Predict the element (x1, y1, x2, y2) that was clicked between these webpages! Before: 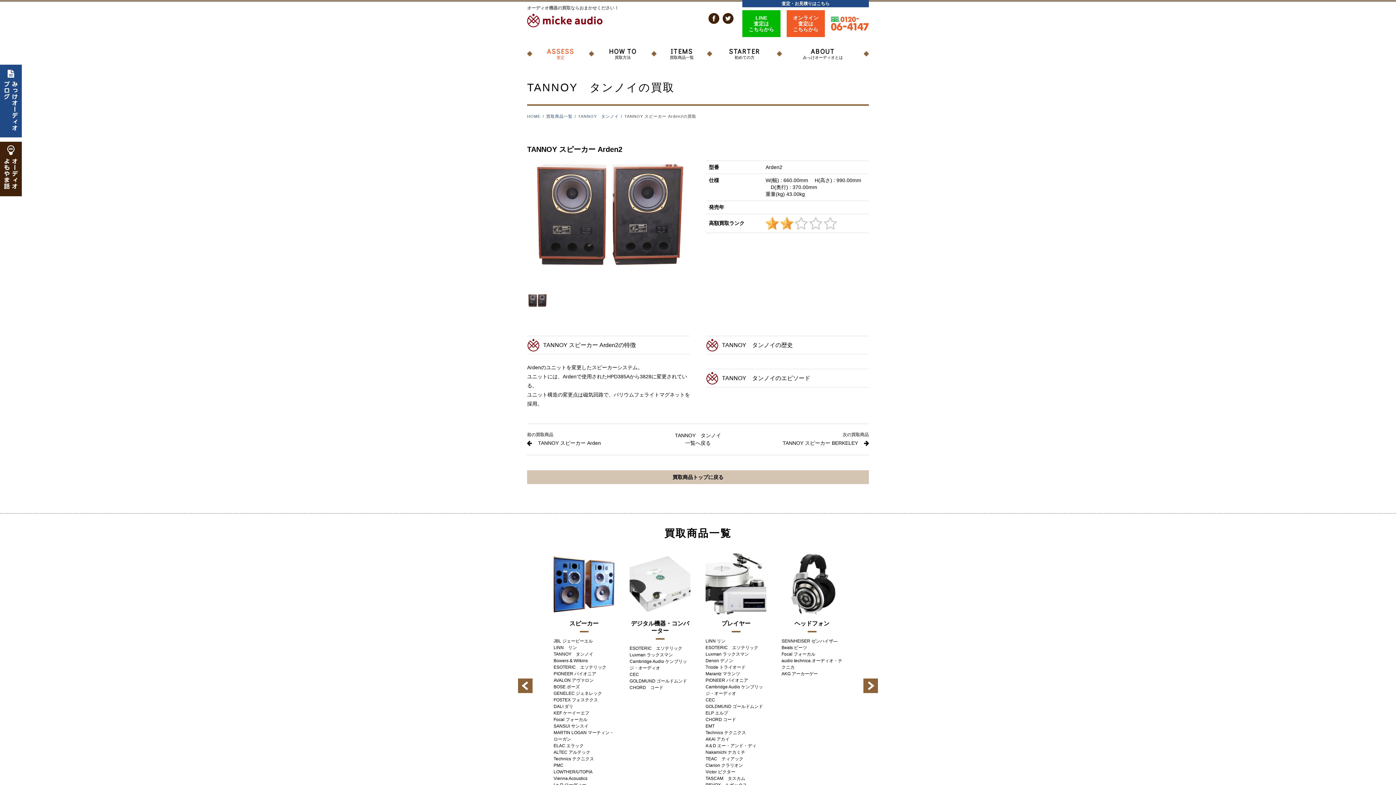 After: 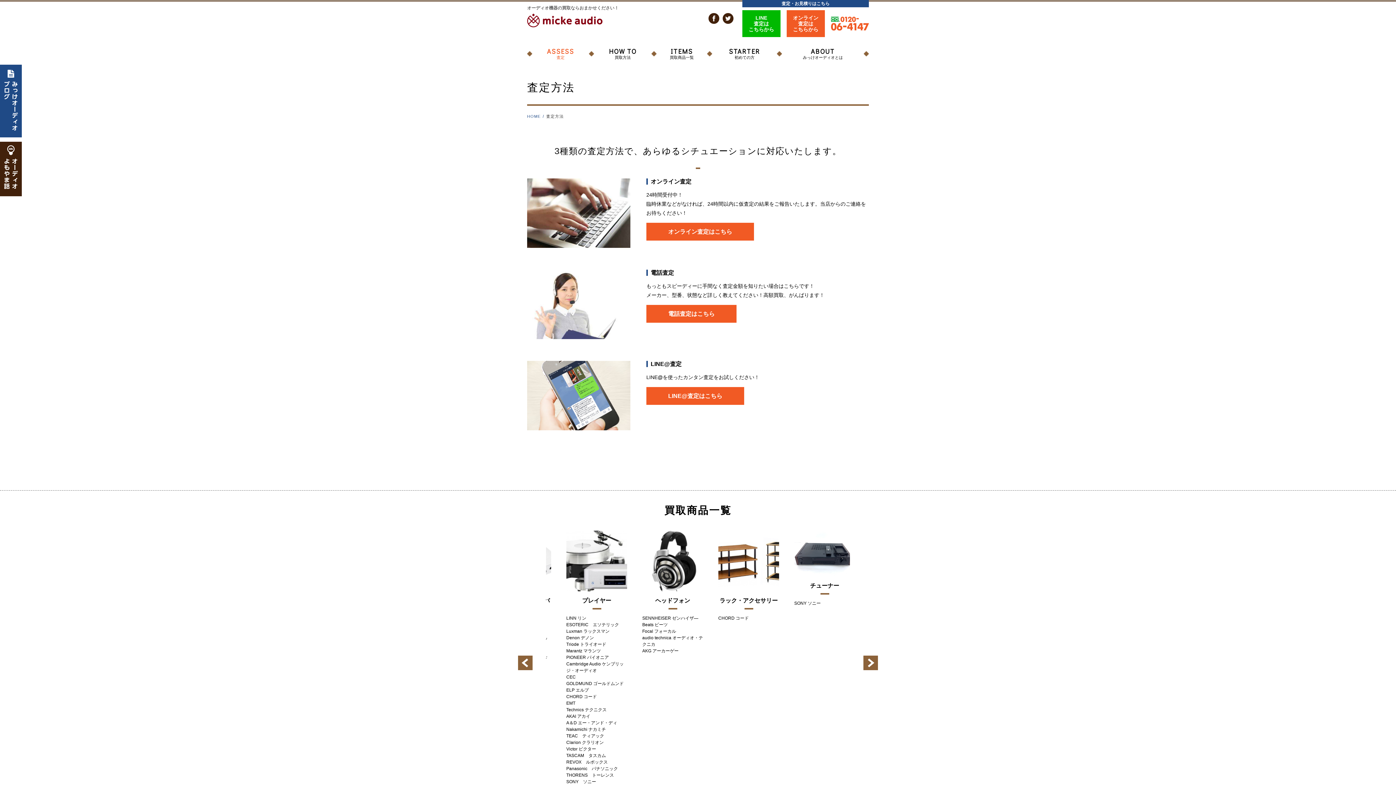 Action: bbox: (532, 44, 589, 63) label: ASSESS
査定